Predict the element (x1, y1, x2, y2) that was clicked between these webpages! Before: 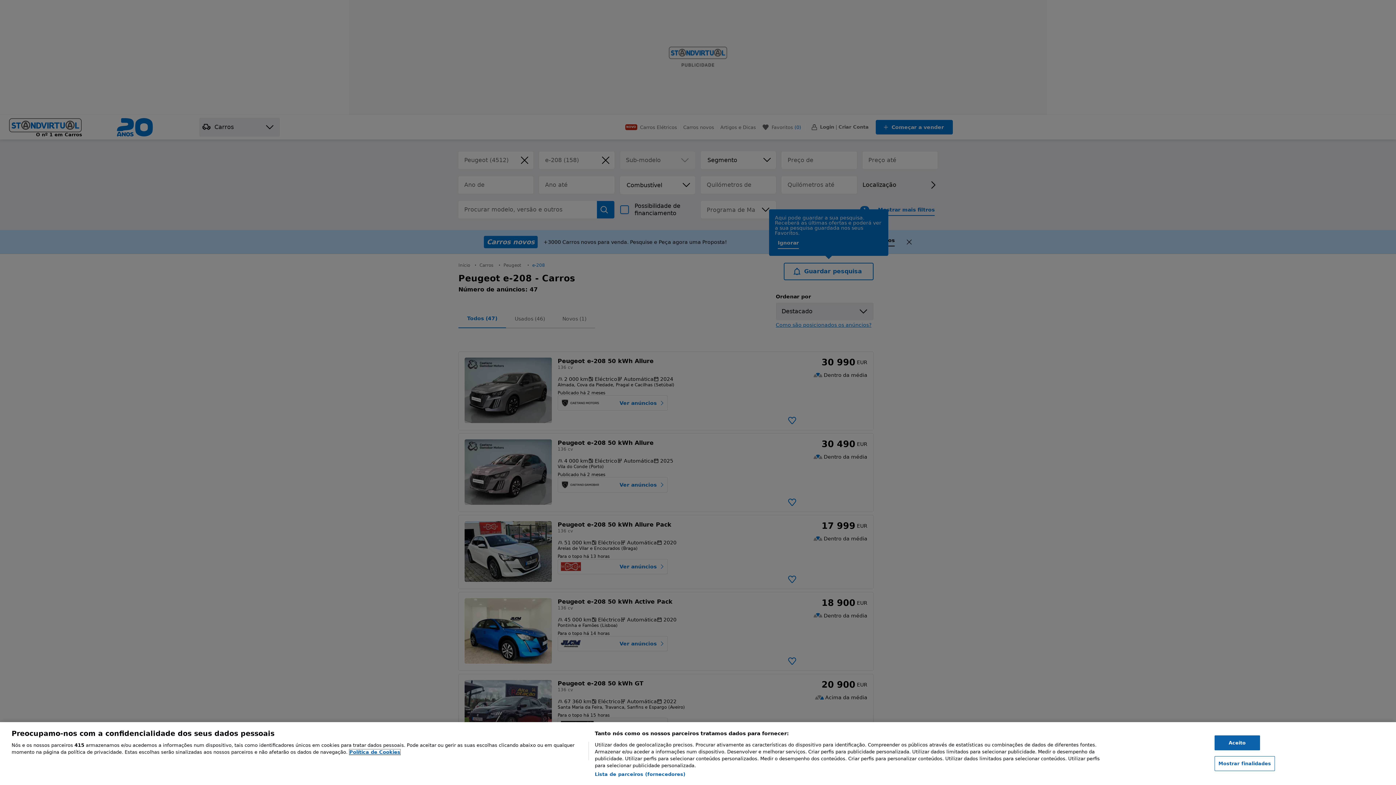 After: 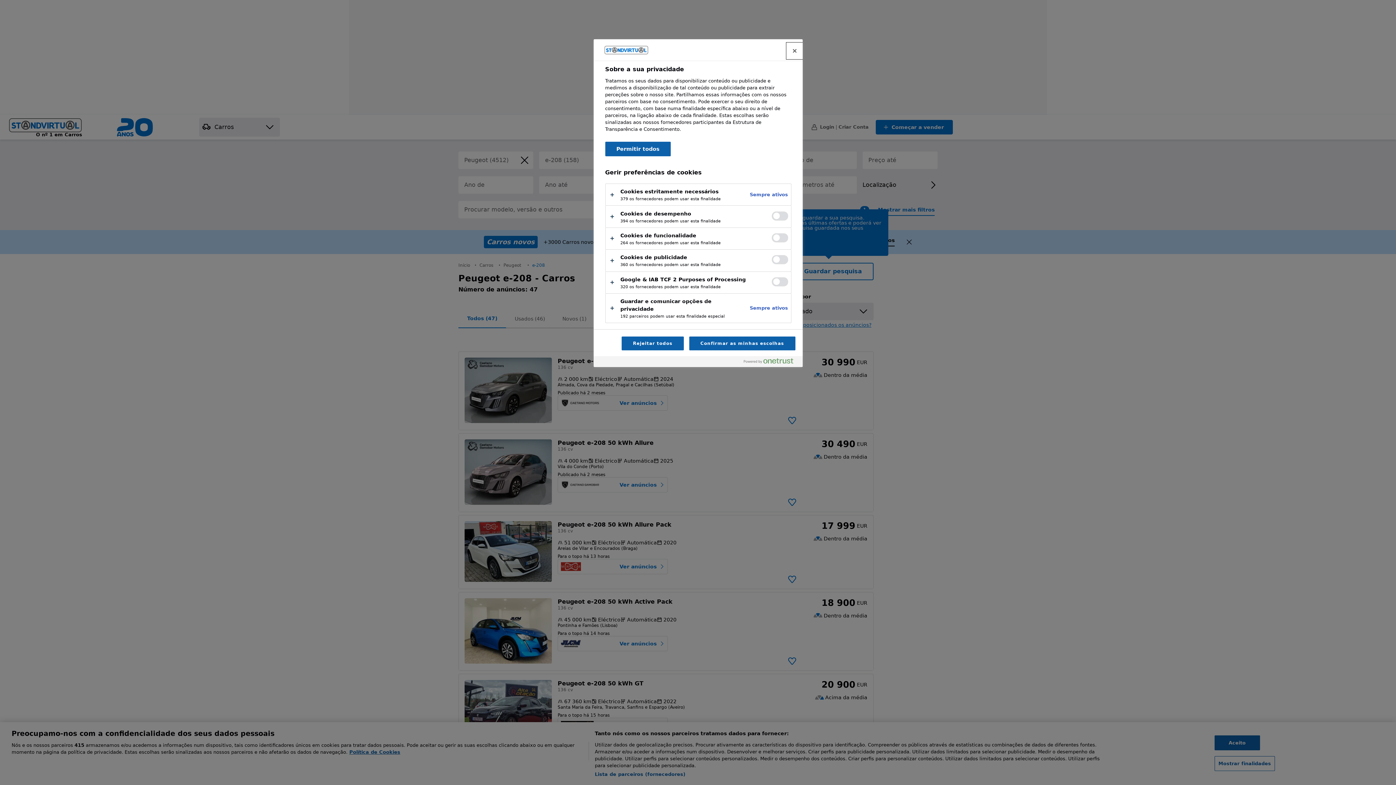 Action: bbox: (1214, 756, 1275, 771) label: Mostrar finalidades